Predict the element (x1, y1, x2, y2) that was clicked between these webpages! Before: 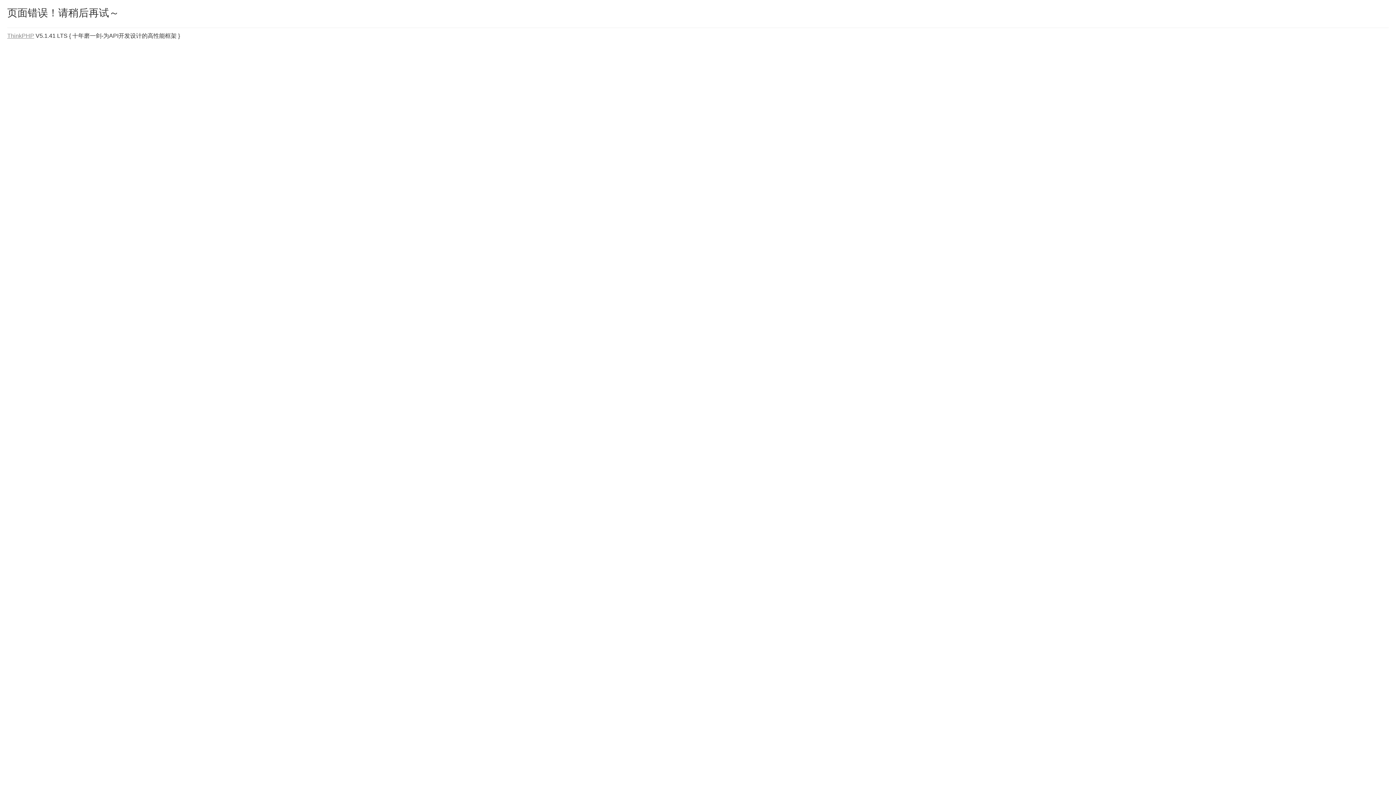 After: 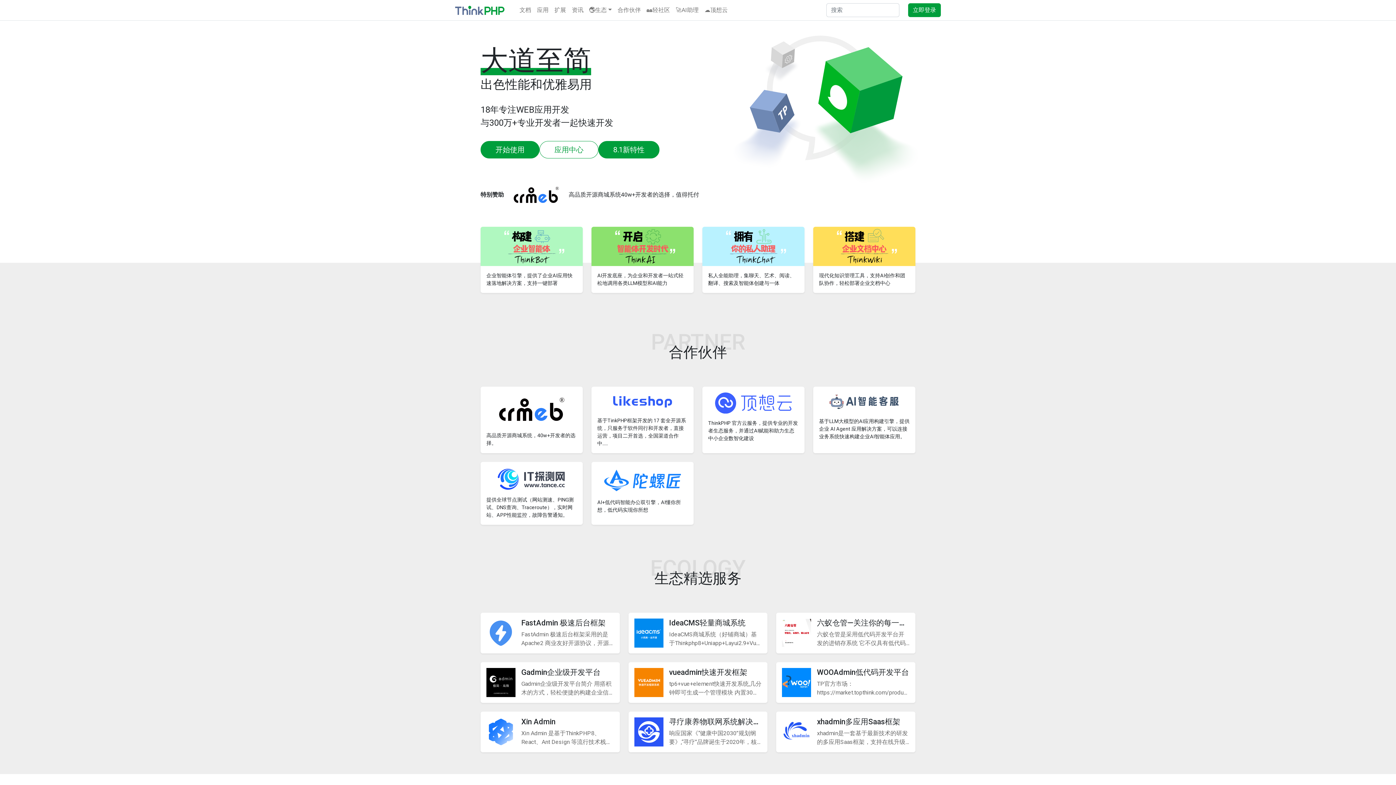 Action: label: ThinkPHP bbox: (7, 32, 34, 38)